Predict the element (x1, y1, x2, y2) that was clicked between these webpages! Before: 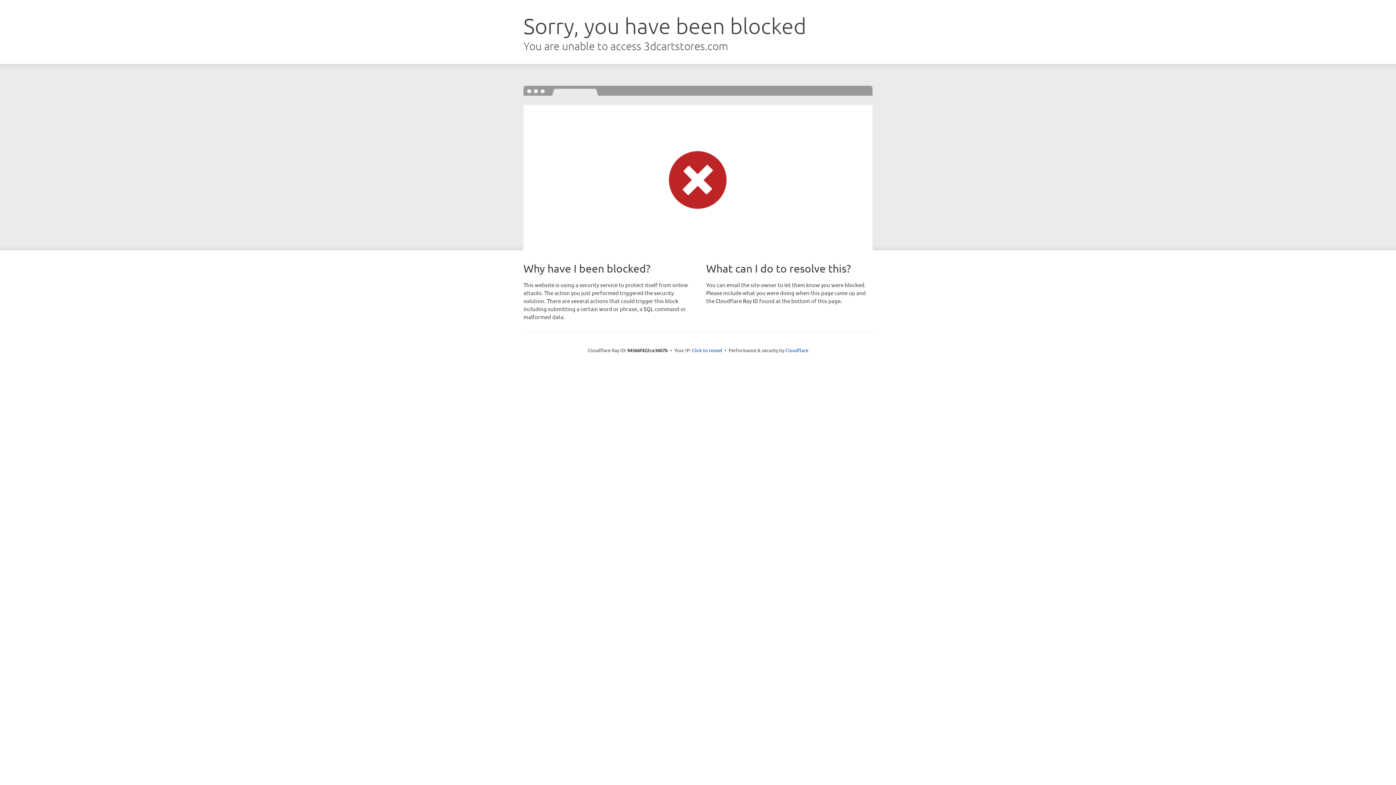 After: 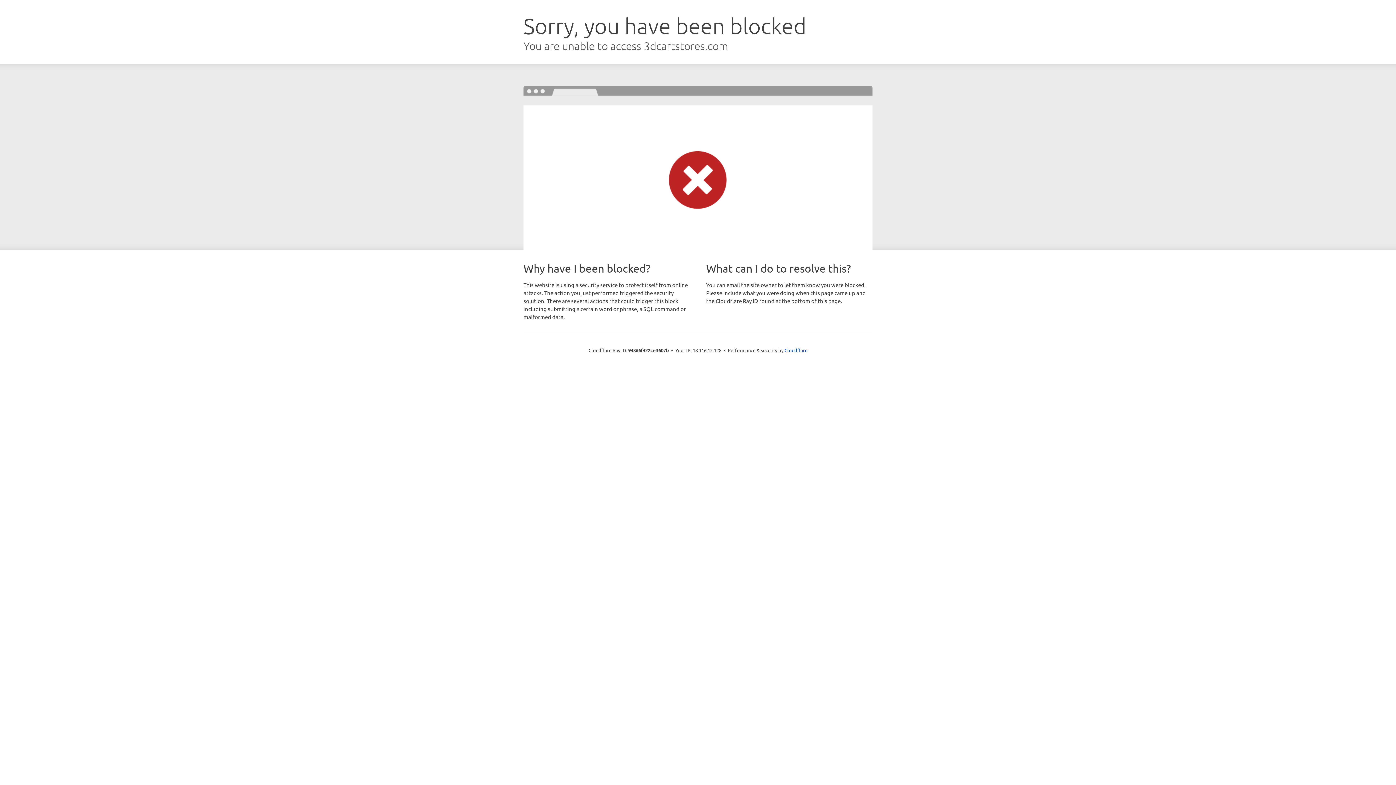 Action: label: Click to reveal bbox: (692, 346, 722, 353)